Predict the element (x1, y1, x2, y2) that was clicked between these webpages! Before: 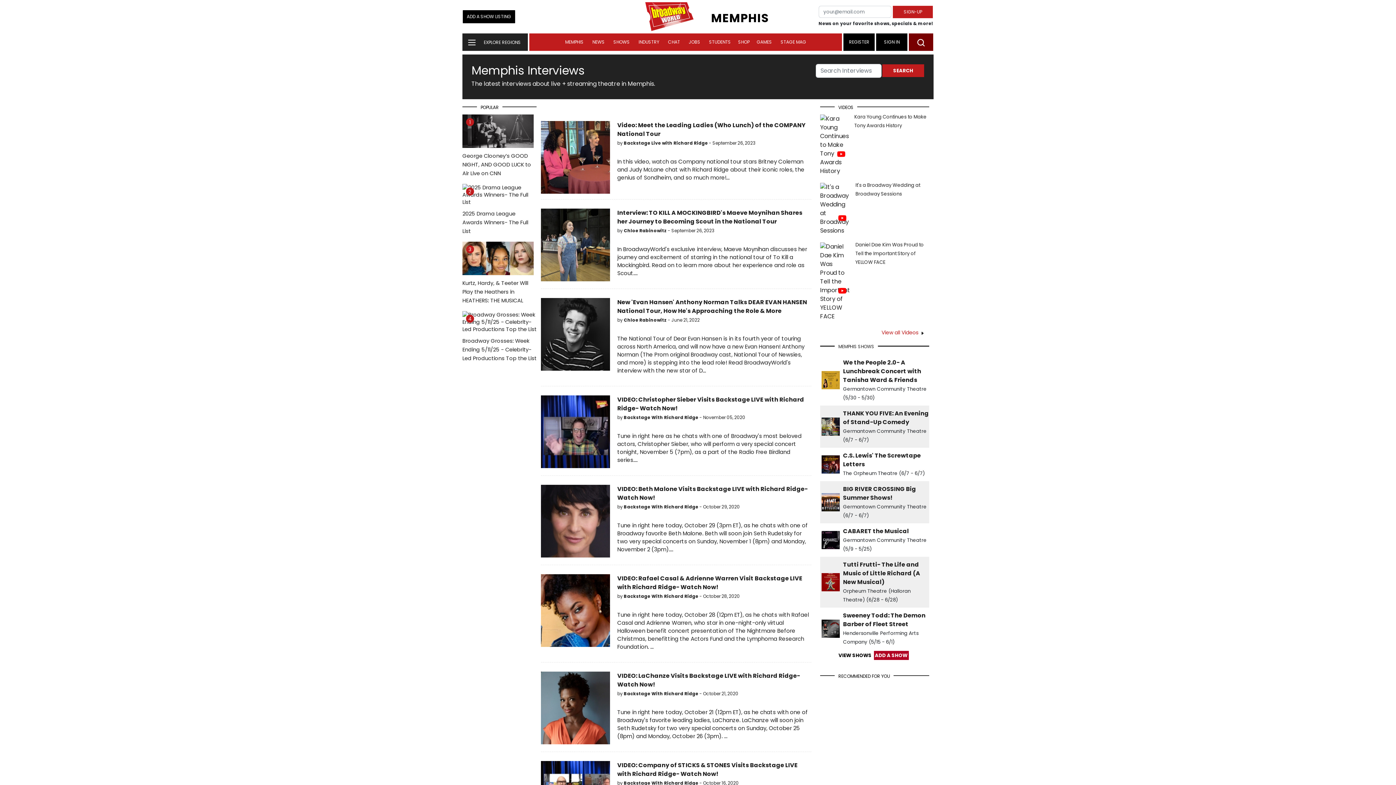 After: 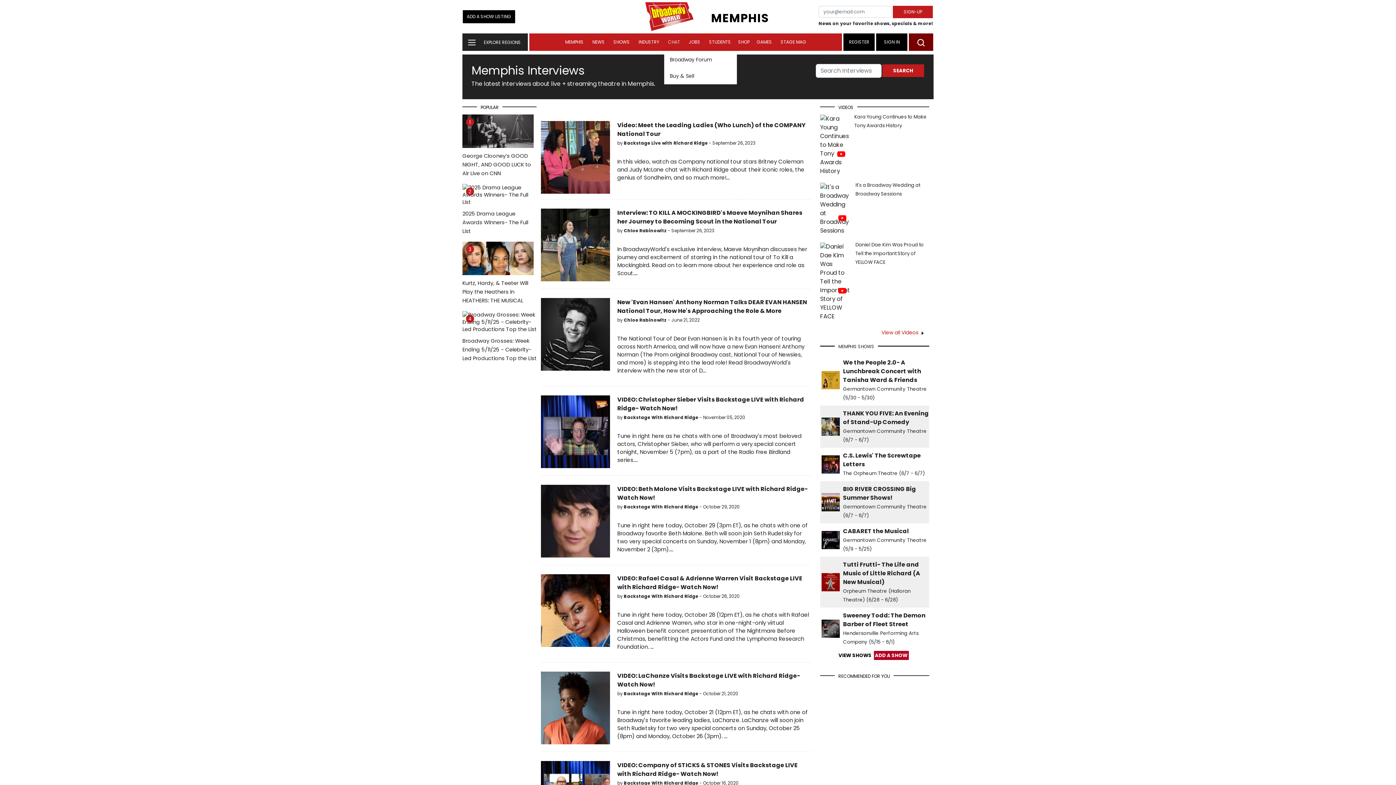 Action: label: CHAT bbox: (664, 33, 683, 50)